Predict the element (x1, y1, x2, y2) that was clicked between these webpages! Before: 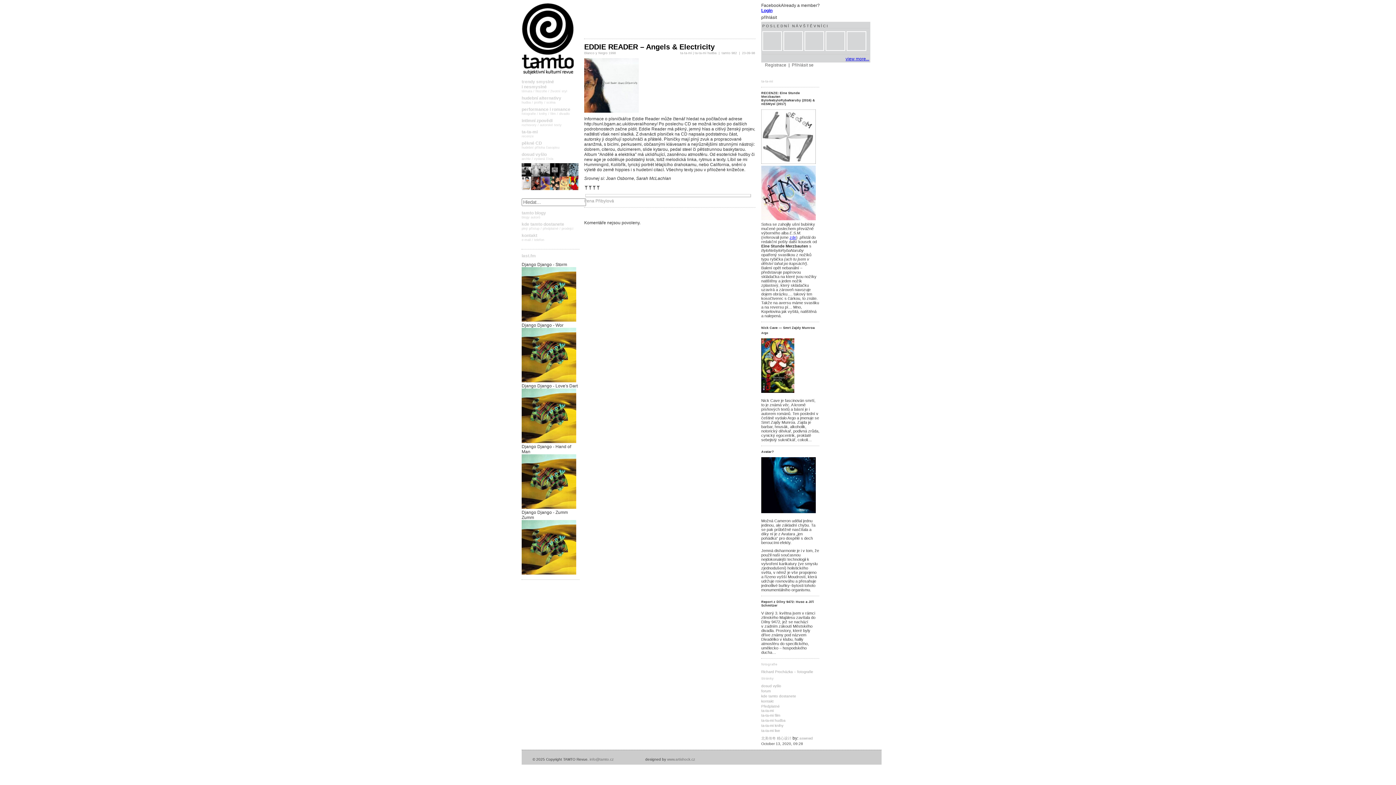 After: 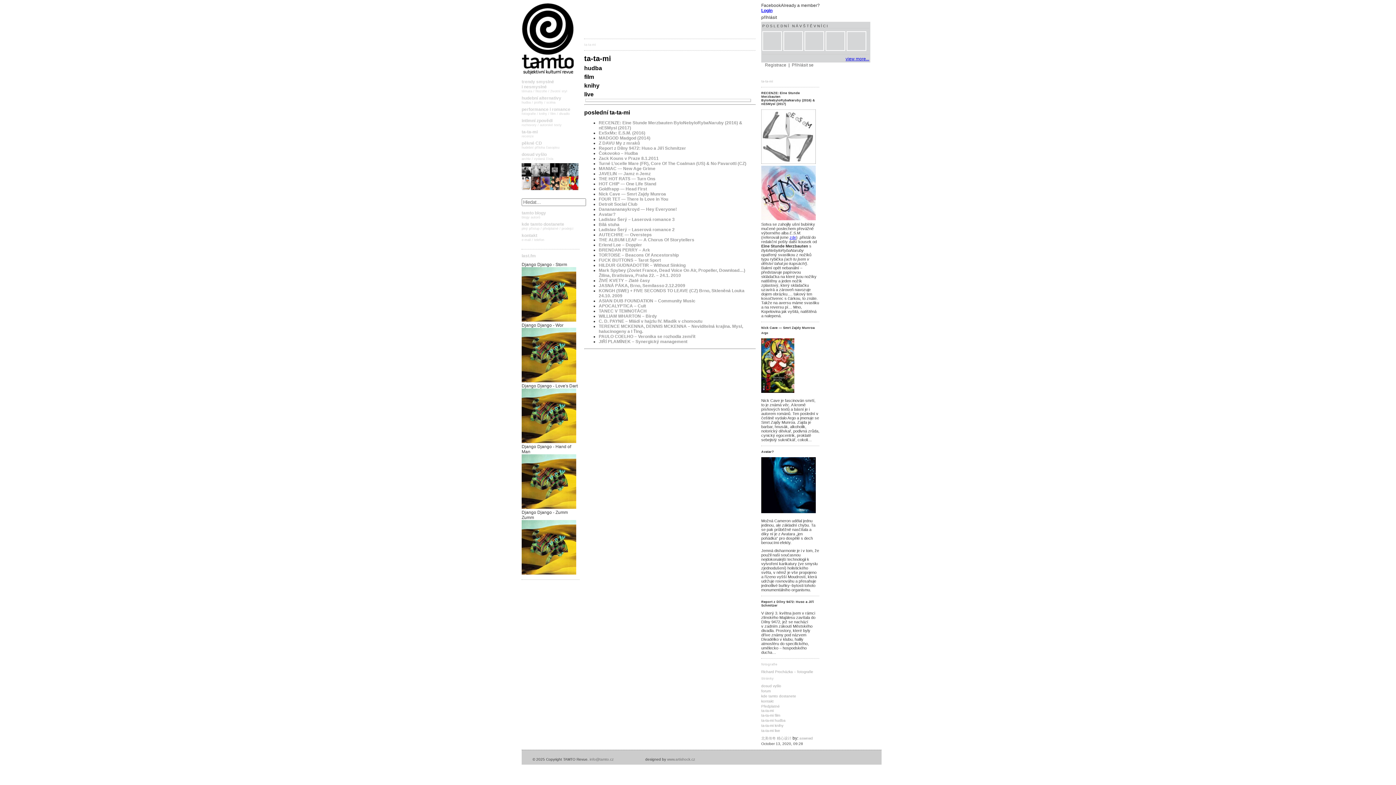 Action: label: ta-ta-mi bbox: (761, 709, 773, 713)